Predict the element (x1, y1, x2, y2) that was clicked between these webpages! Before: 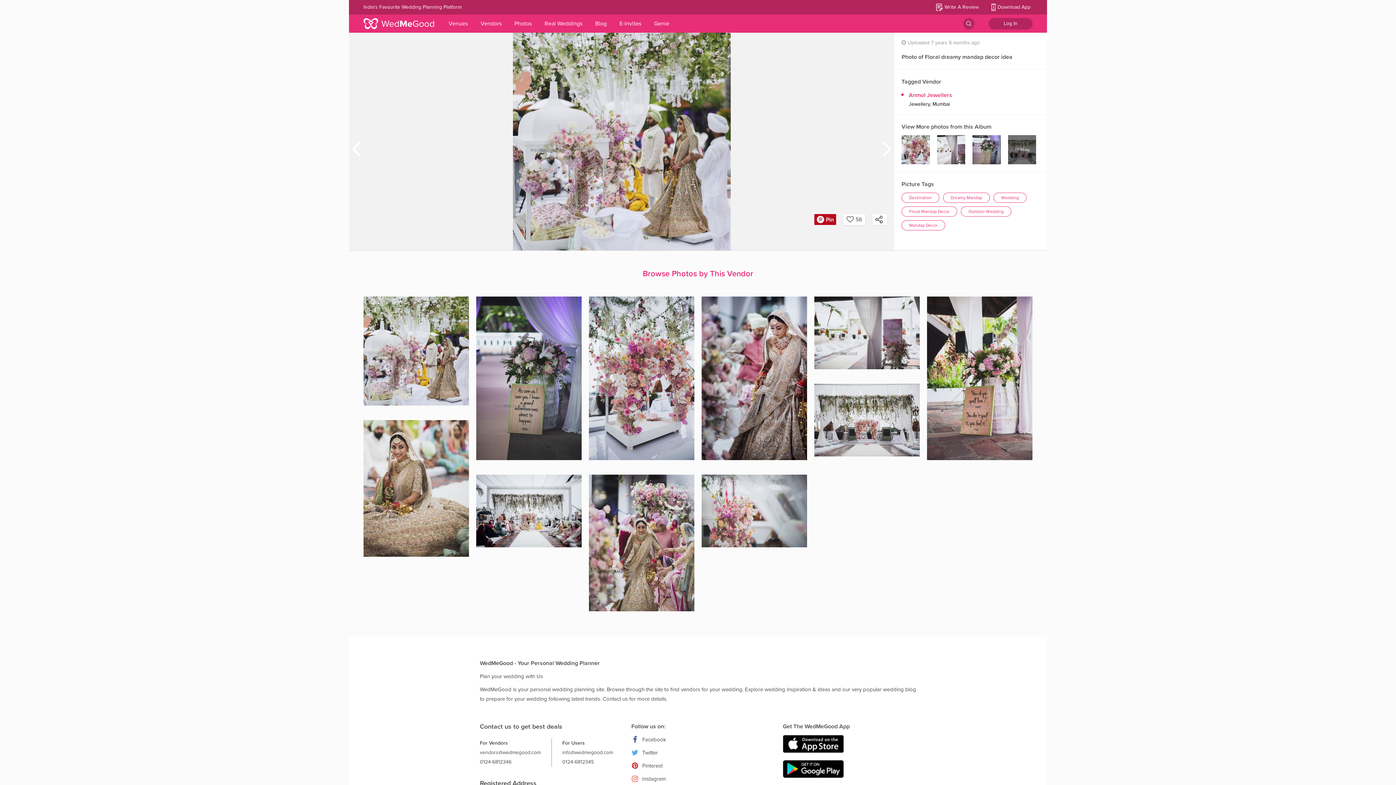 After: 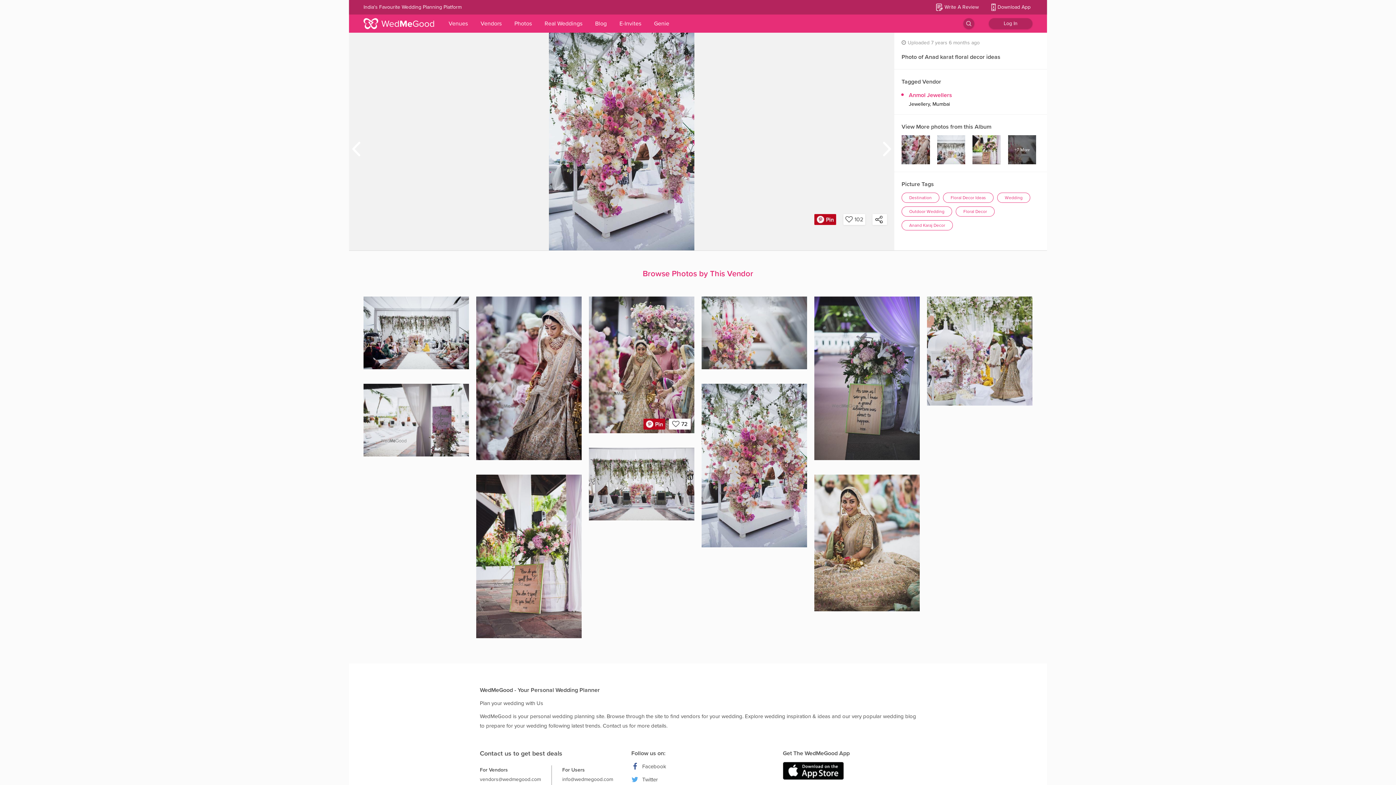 Action: bbox: (589, 296, 694, 460)